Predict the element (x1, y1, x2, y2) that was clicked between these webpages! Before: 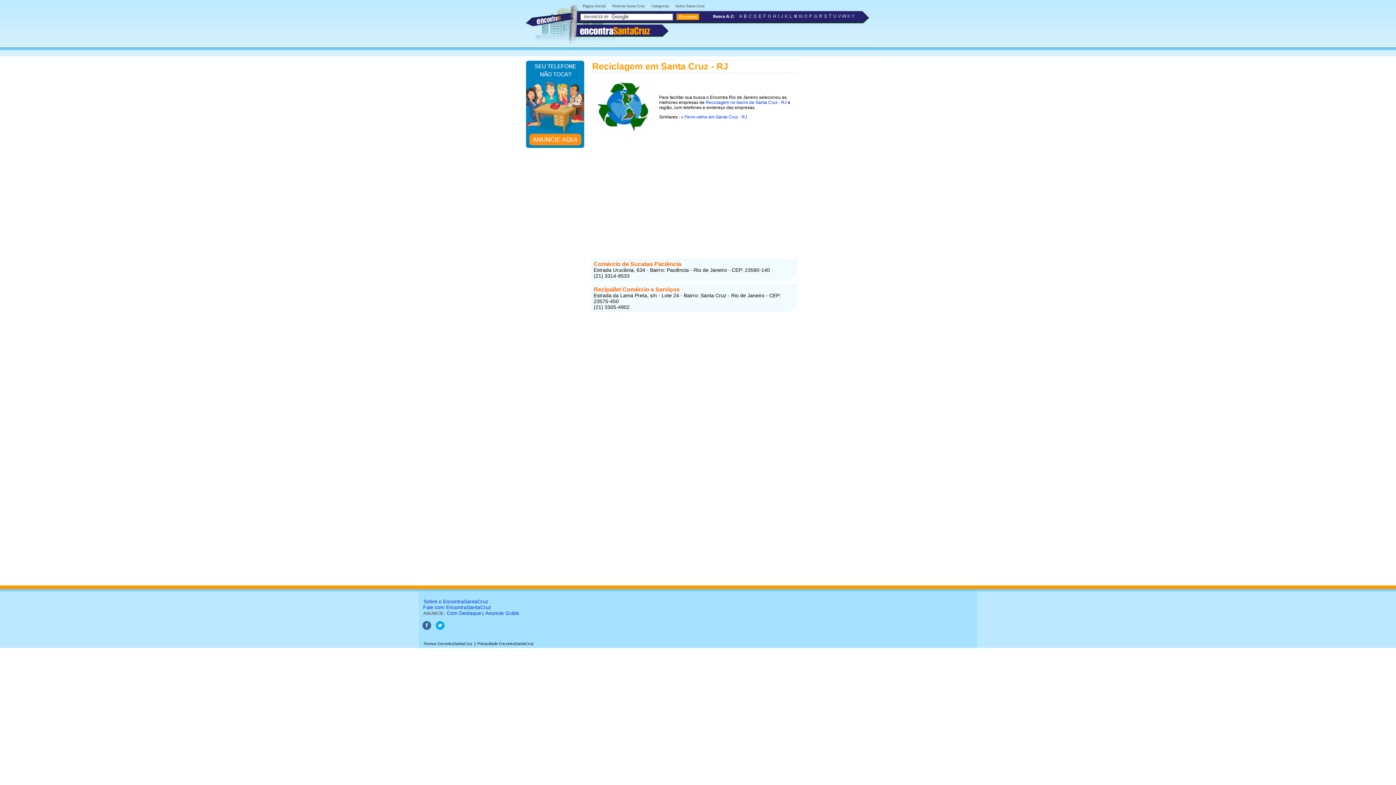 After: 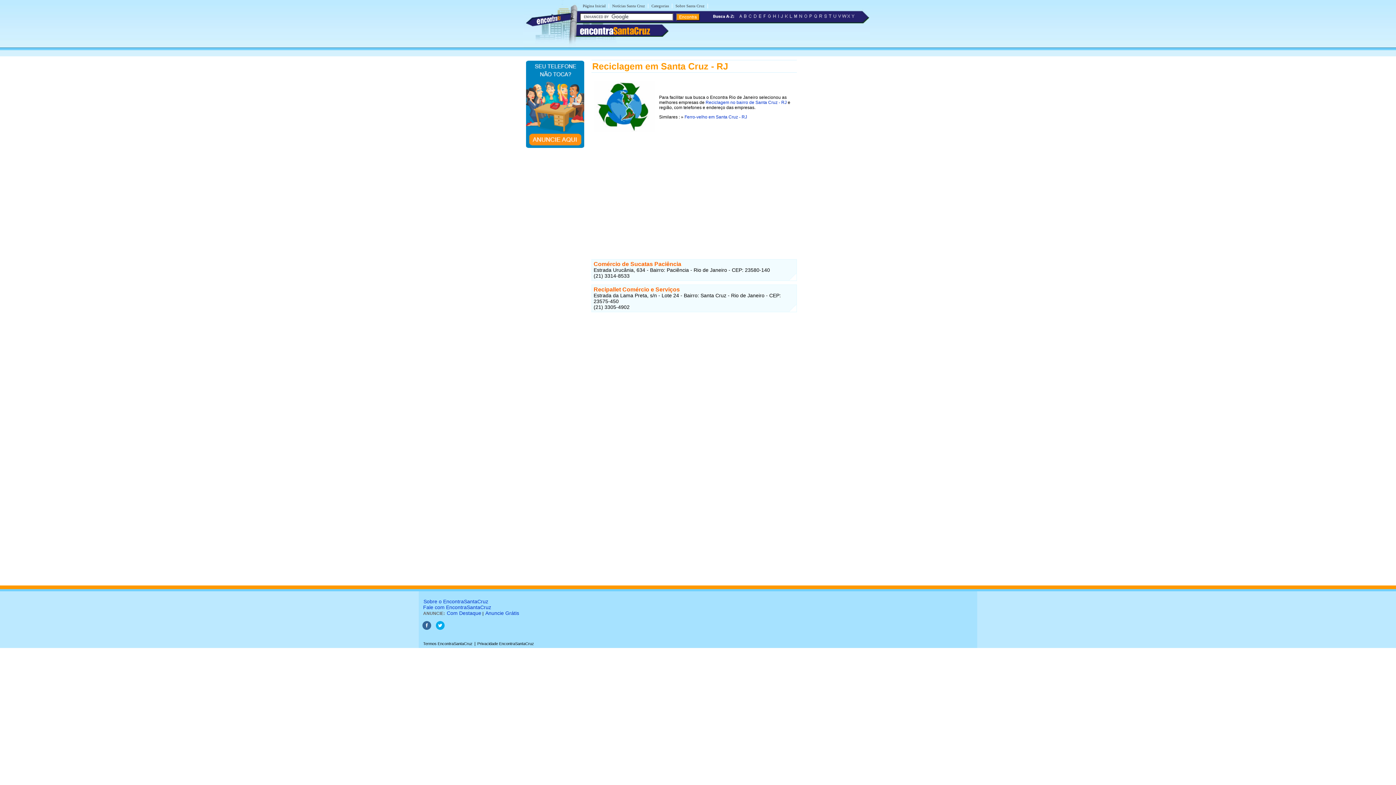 Action: bbox: (422, 626, 431, 631)